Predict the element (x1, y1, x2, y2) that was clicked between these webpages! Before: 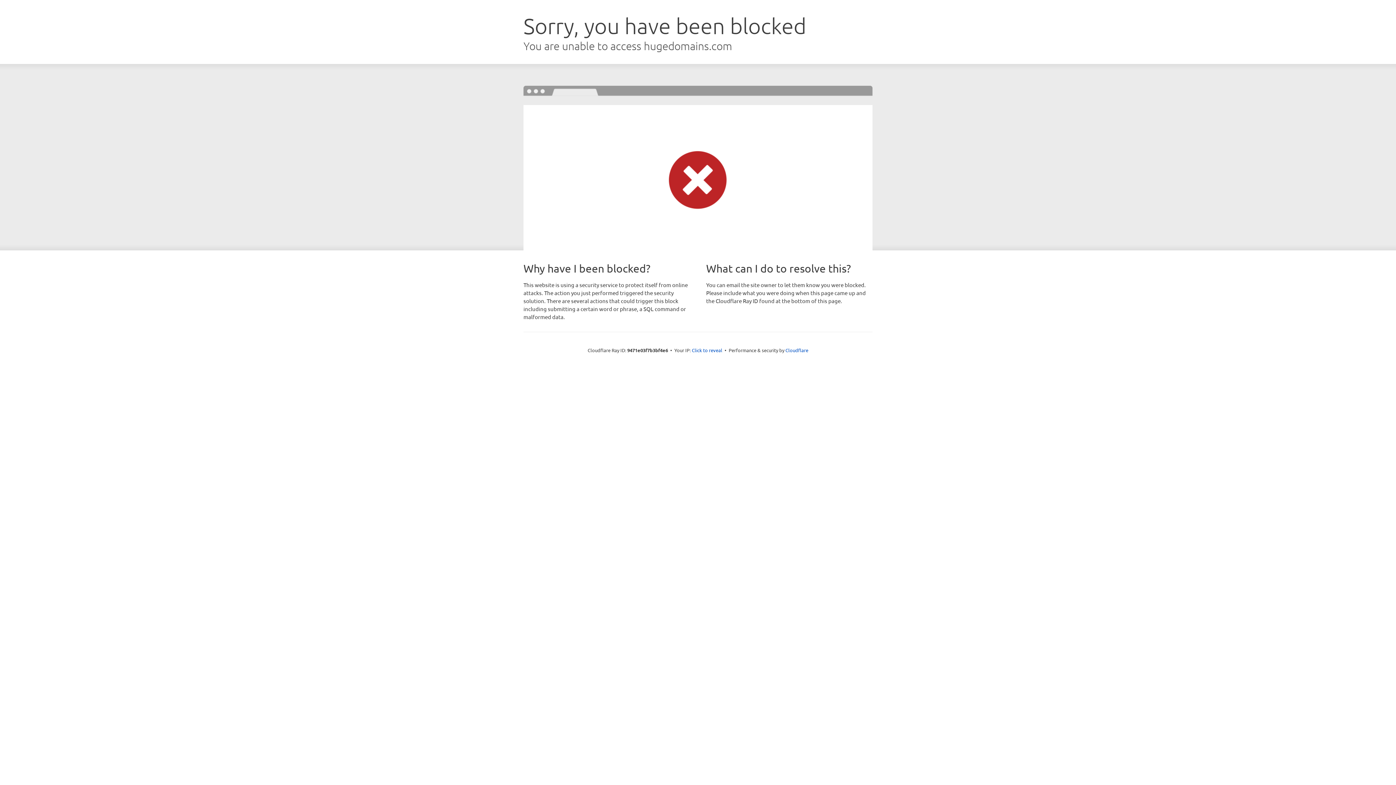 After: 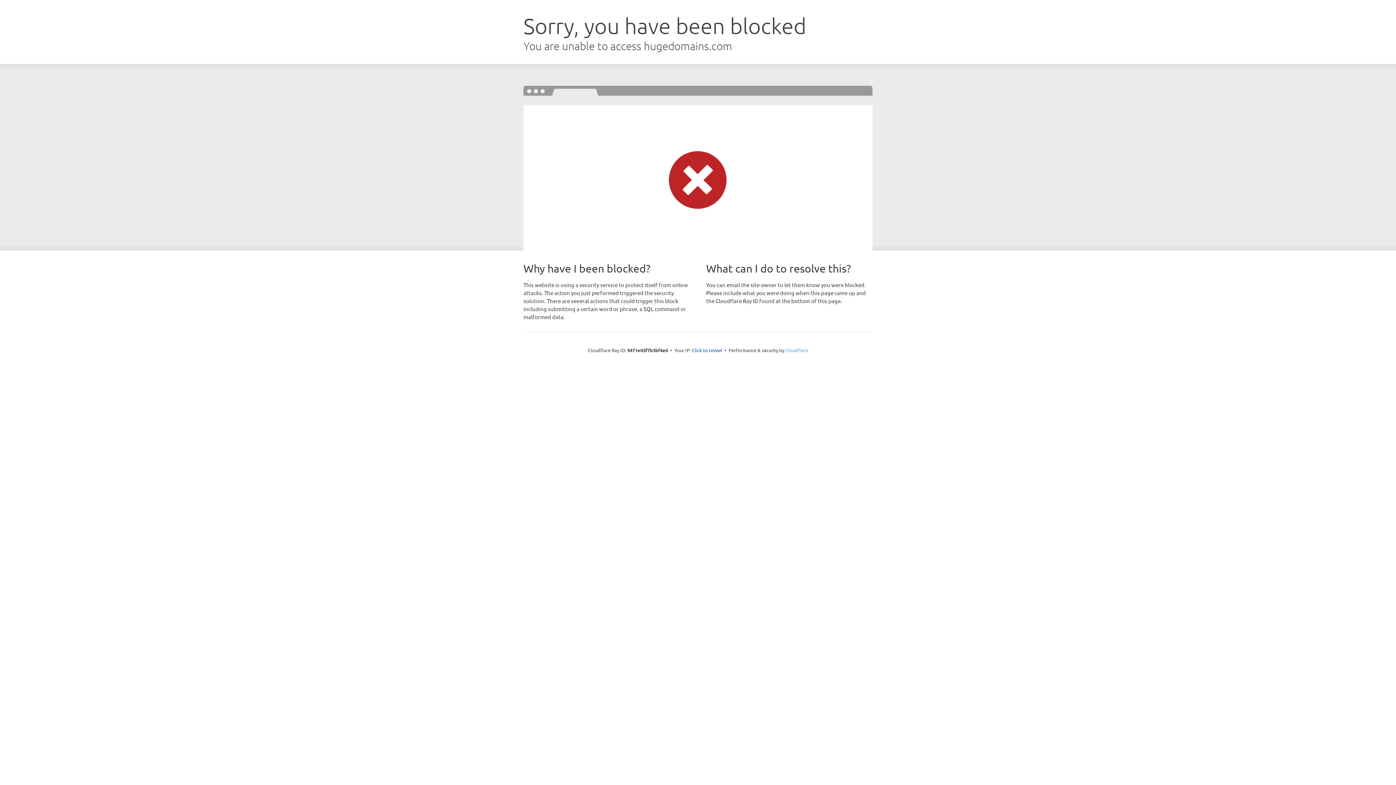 Action: label: Cloudflare bbox: (785, 347, 808, 353)